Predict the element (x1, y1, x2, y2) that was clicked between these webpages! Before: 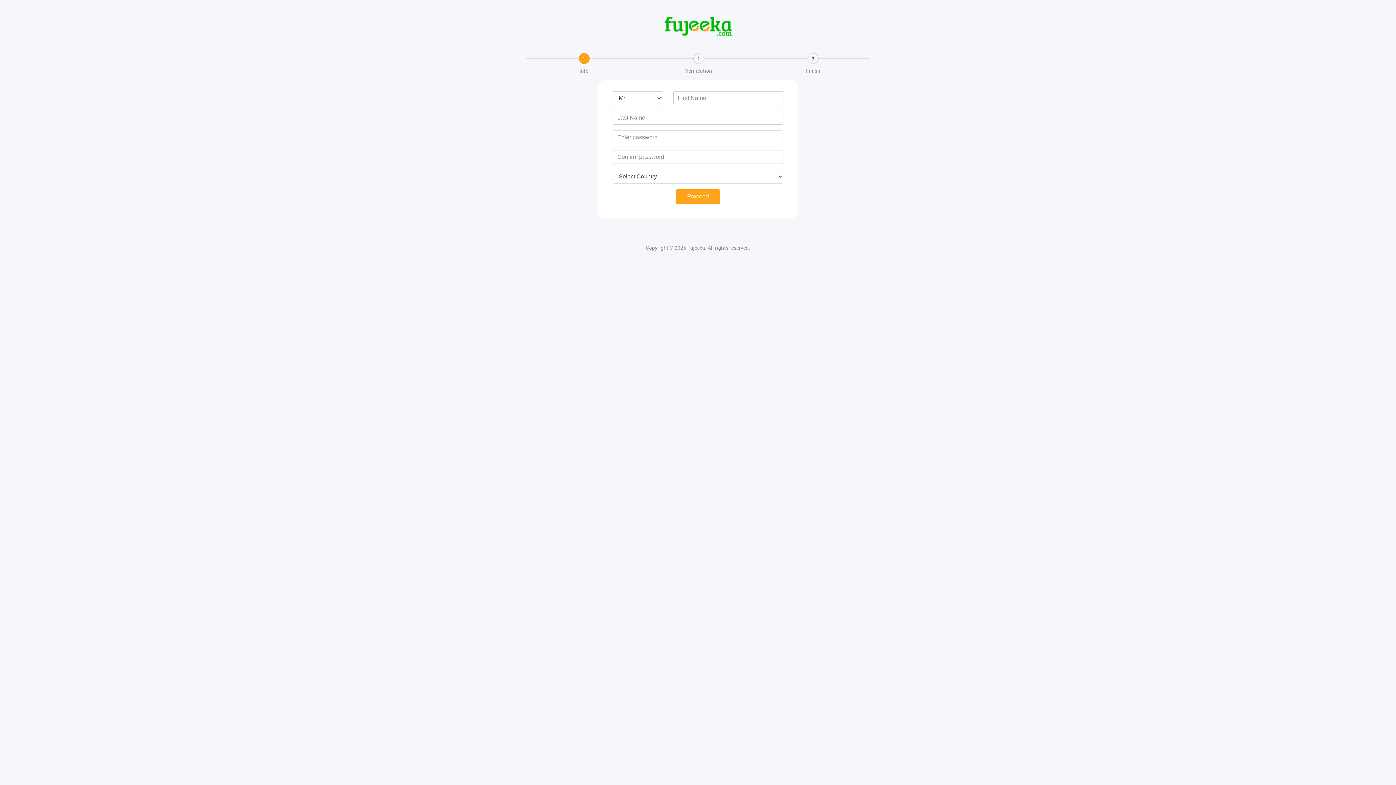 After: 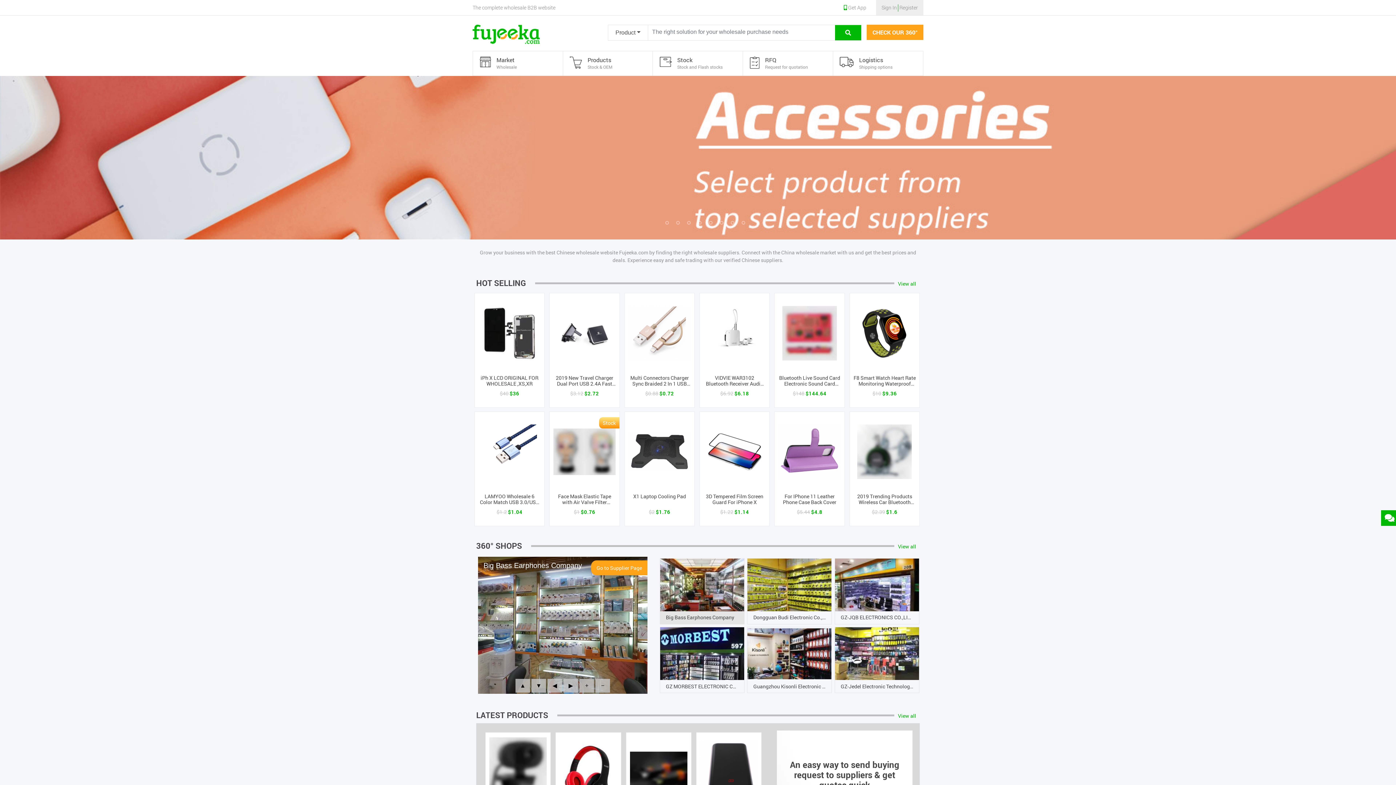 Action: bbox: (524, 16, 872, 36)